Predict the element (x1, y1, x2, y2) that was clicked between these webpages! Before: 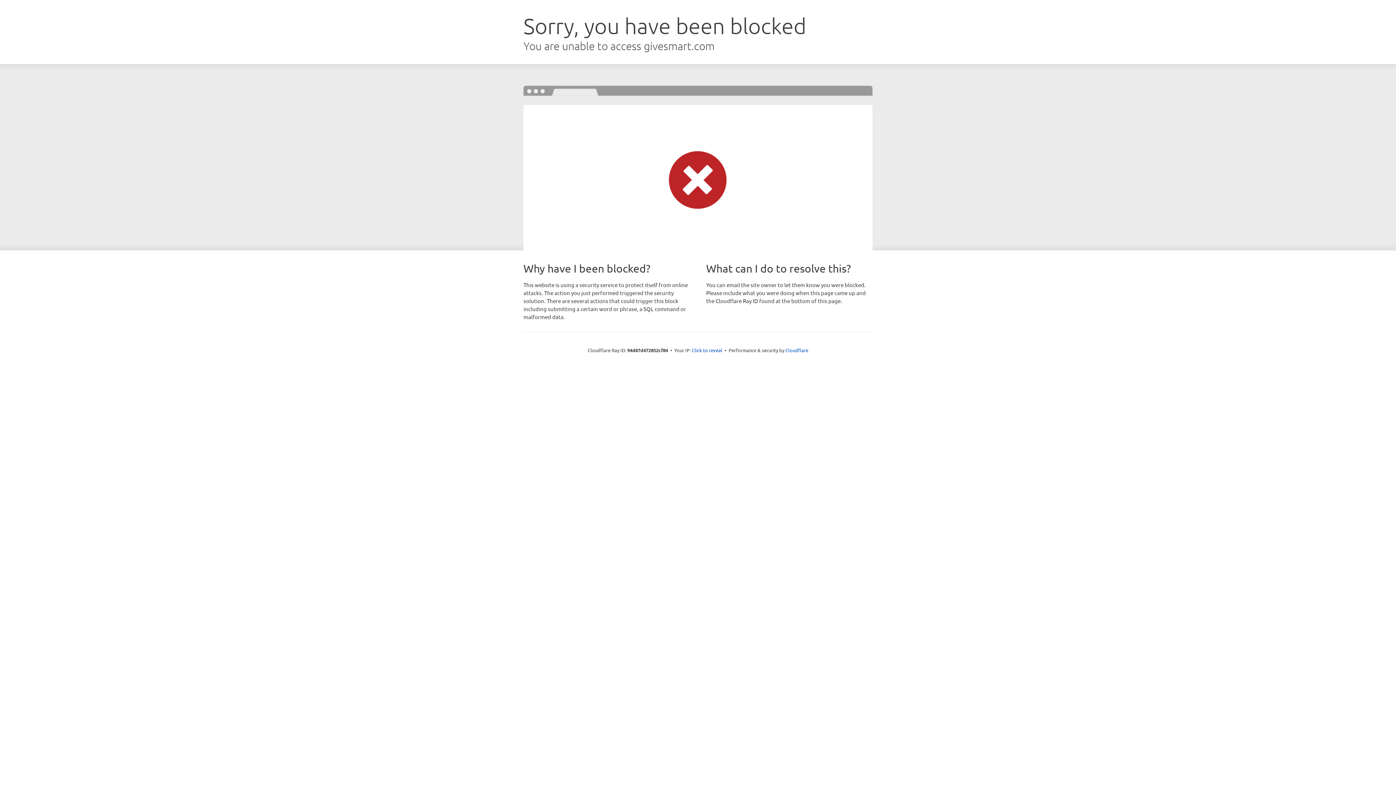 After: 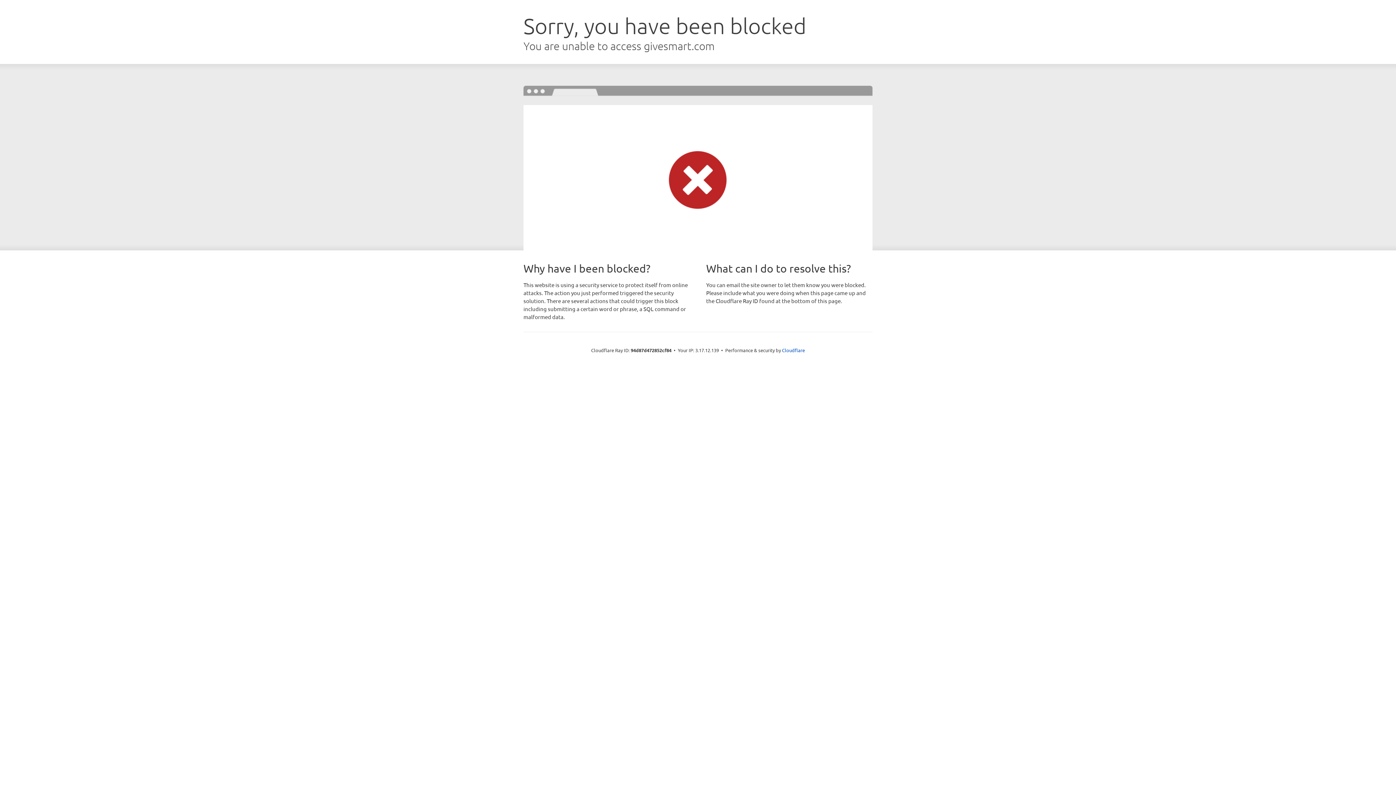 Action: label: Click to reveal bbox: (692, 346, 722, 353)